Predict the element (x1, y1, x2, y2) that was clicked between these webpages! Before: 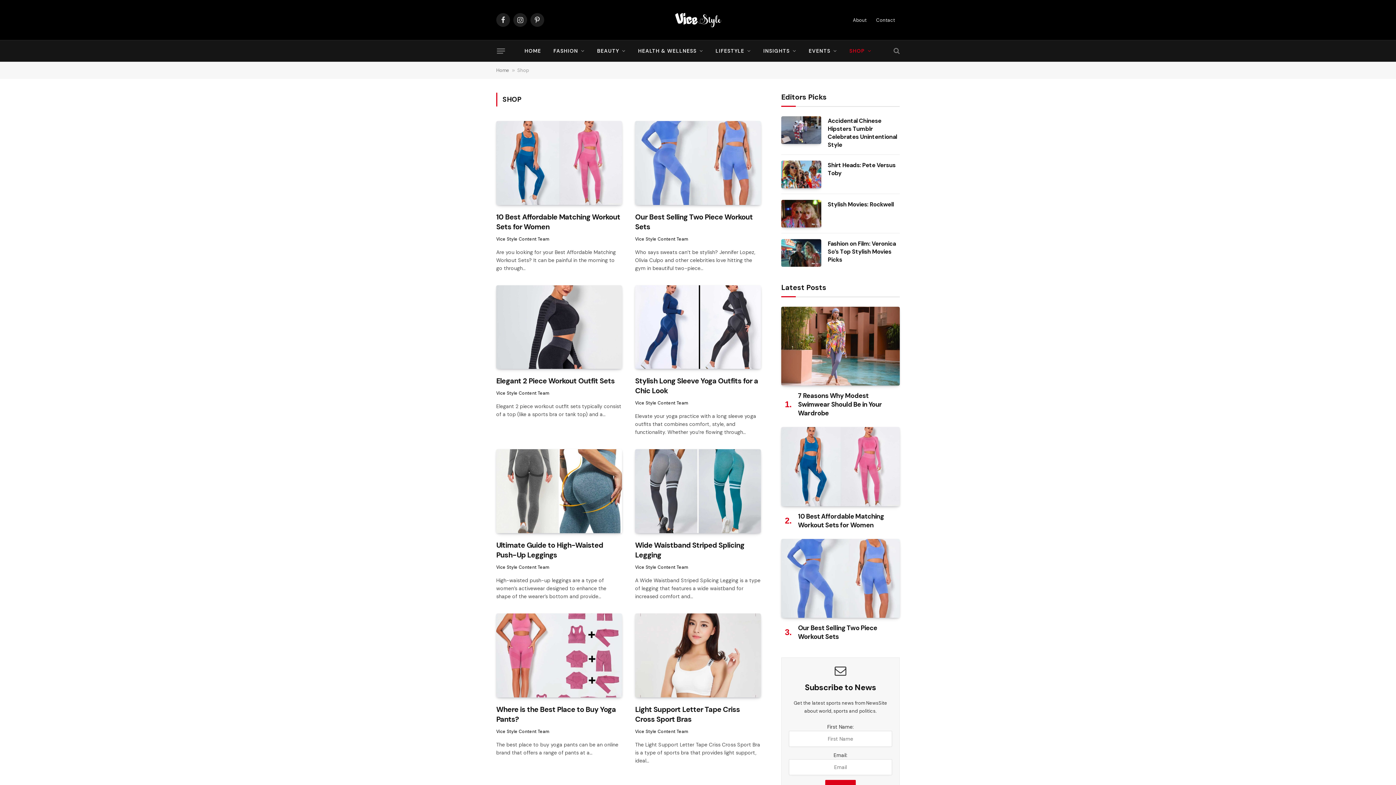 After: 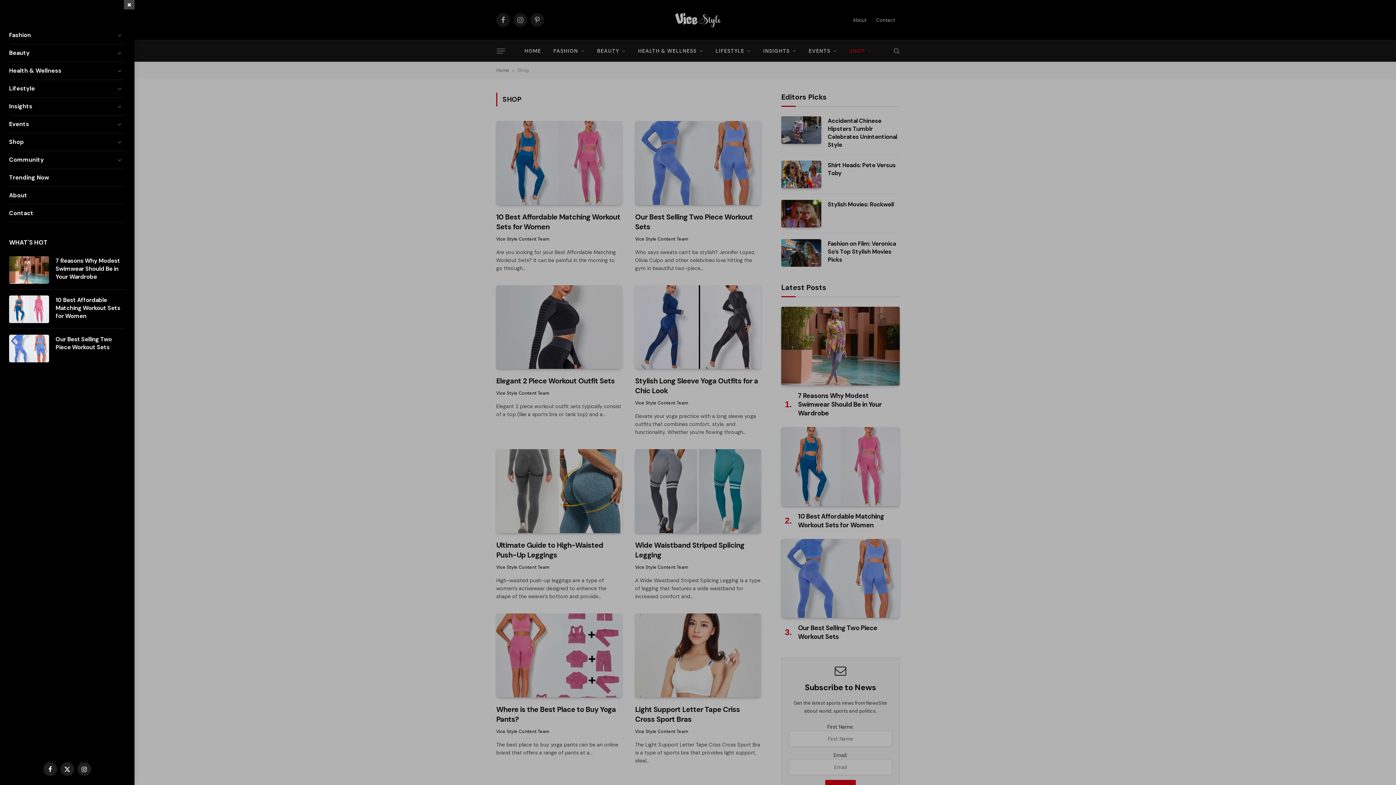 Action: label: Menu bbox: (497, 43, 505, 57)